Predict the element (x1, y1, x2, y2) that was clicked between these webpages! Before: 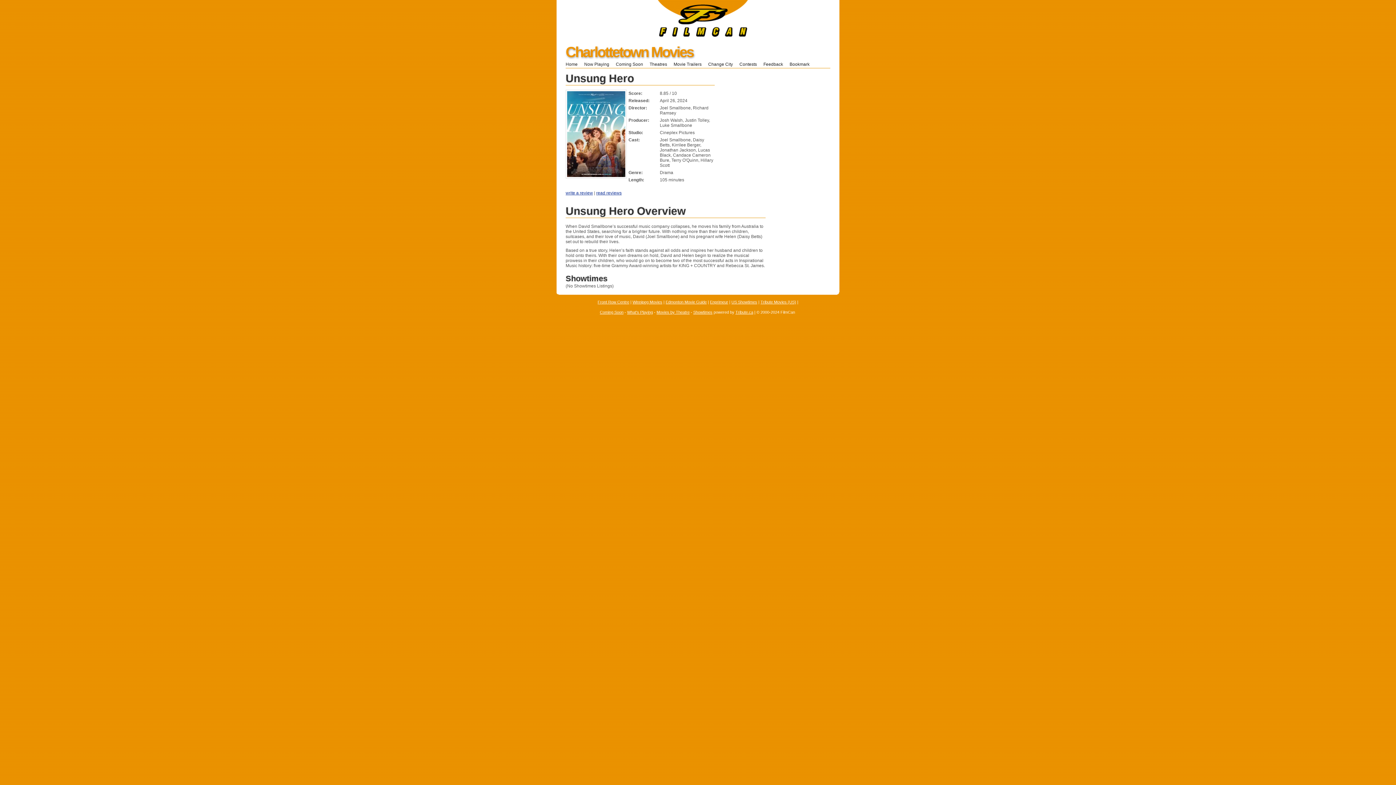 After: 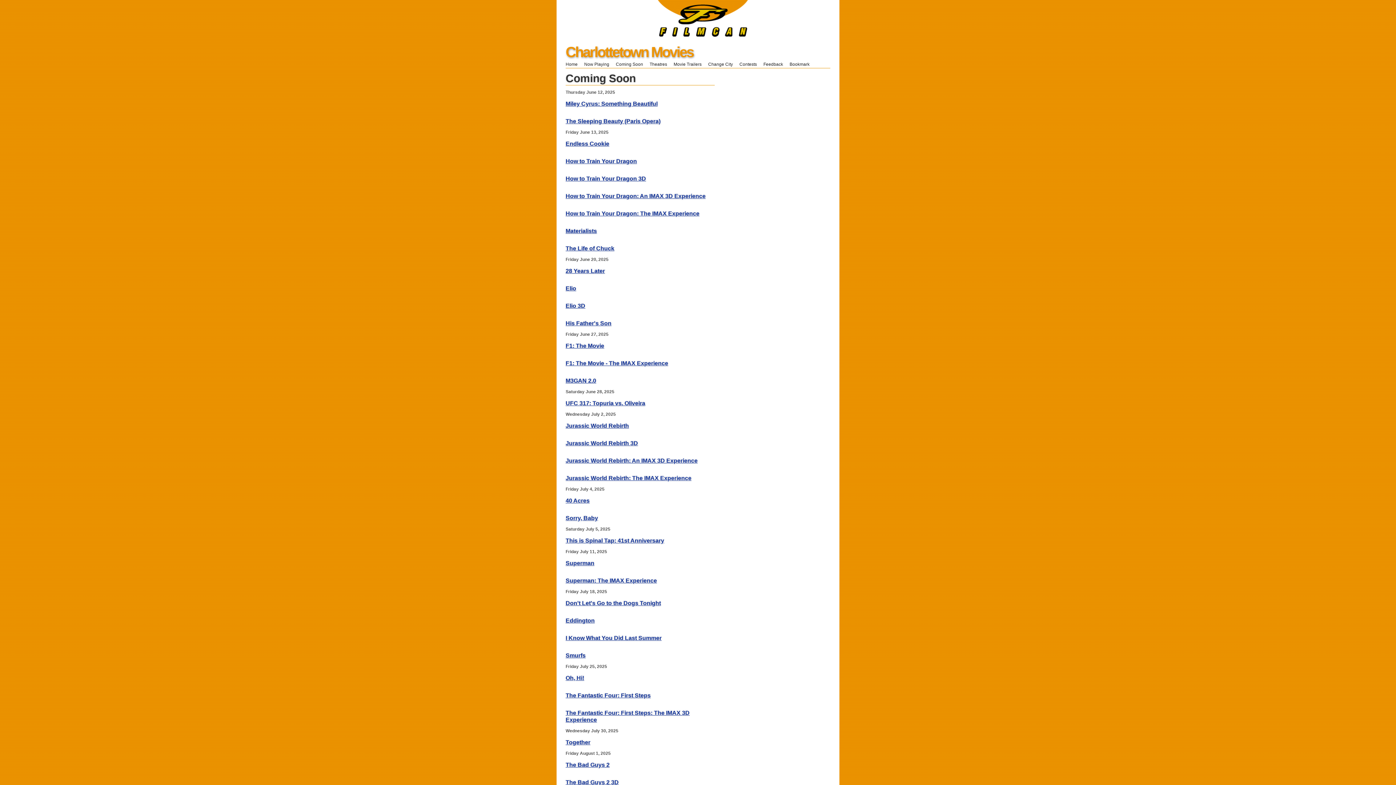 Action: label: Coming Soon bbox: (616, 61, 643, 66)